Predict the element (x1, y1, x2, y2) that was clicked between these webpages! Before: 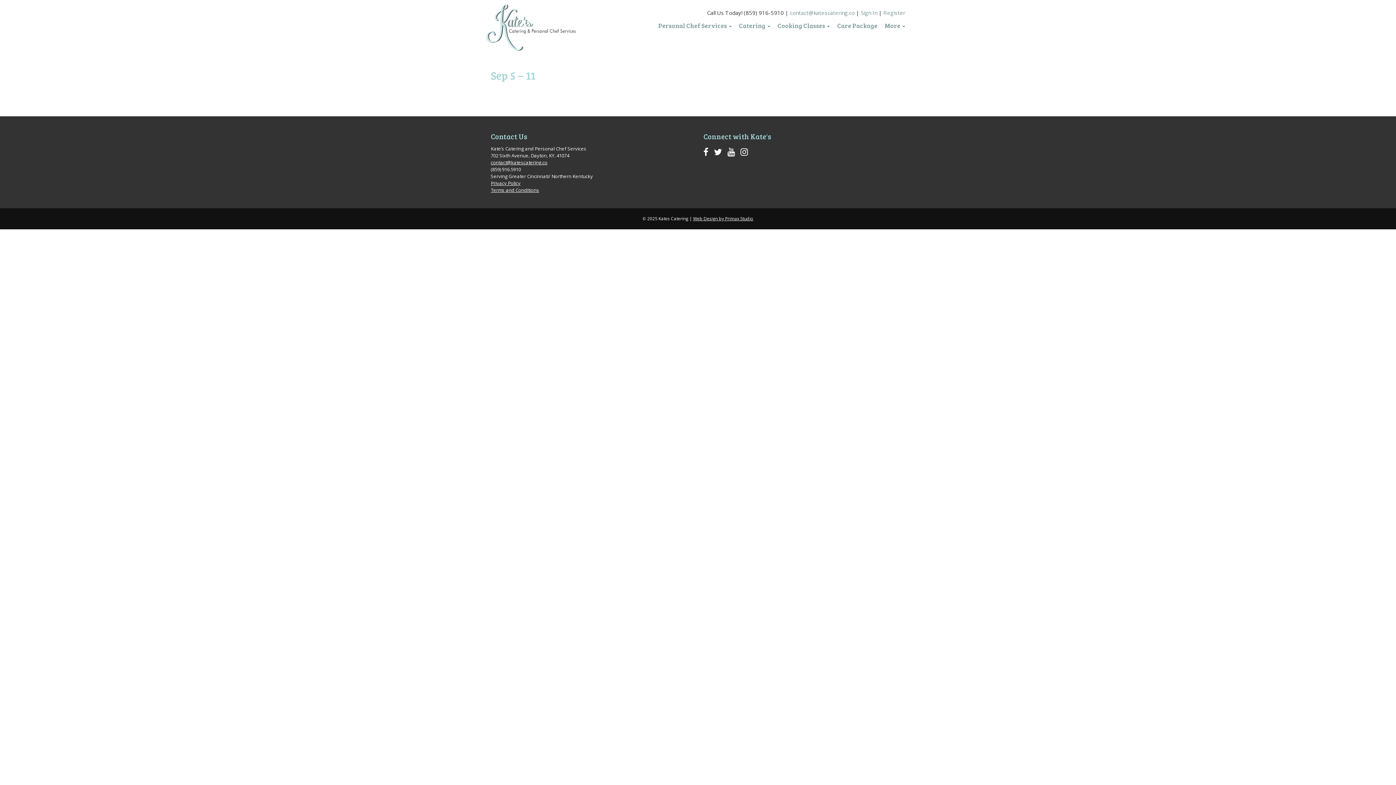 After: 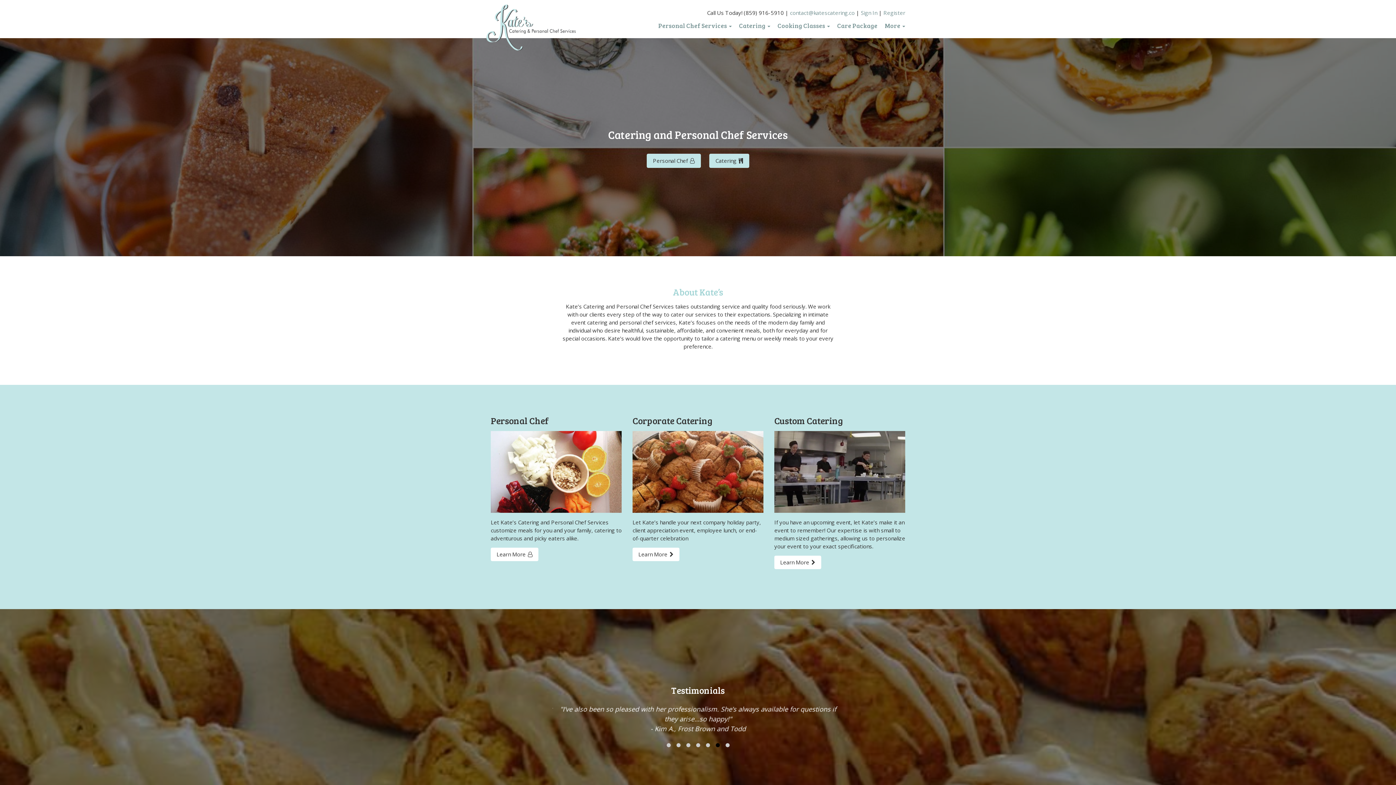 Action: bbox: (485, 3, 576, 51)